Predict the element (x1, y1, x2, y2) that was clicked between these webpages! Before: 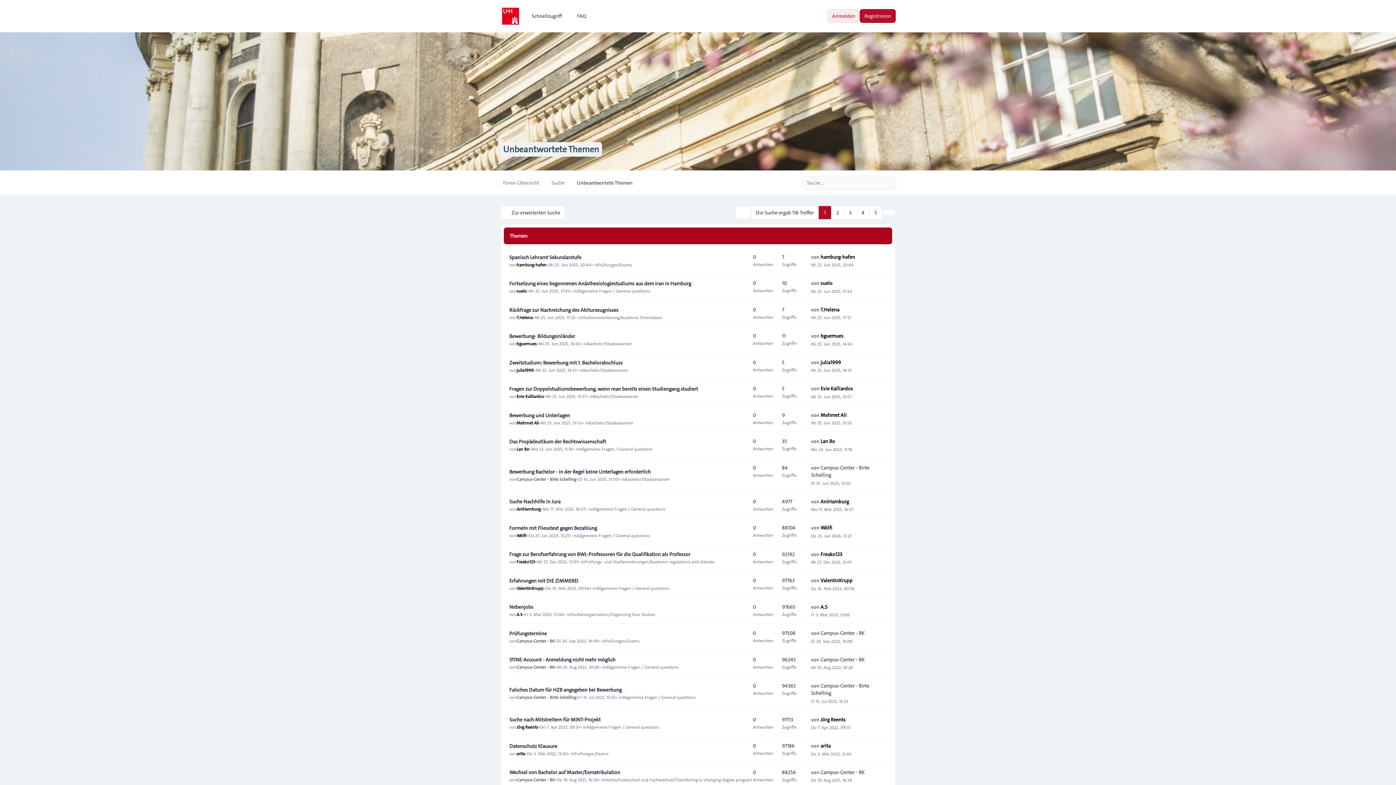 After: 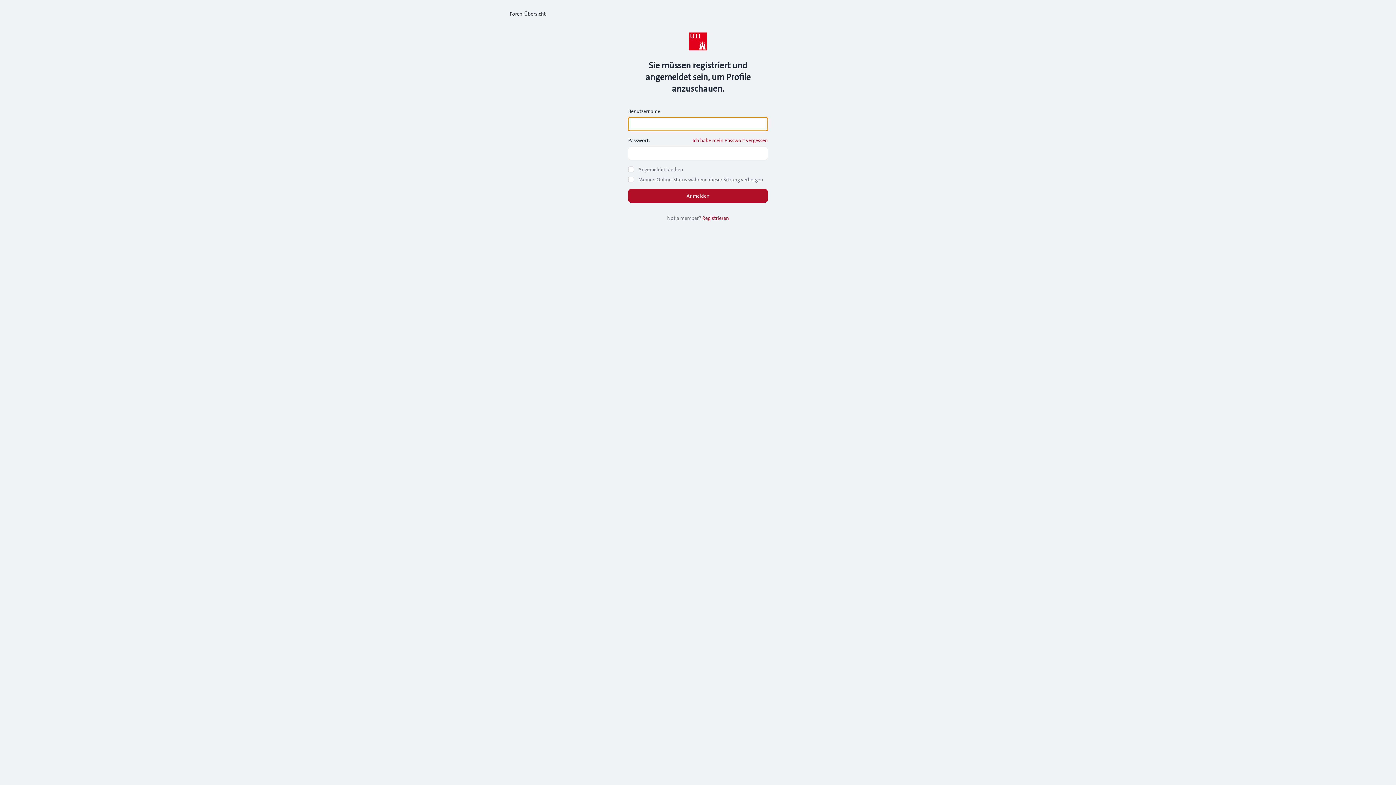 Action: label: Jörg Reents bbox: (516, 724, 538, 730)